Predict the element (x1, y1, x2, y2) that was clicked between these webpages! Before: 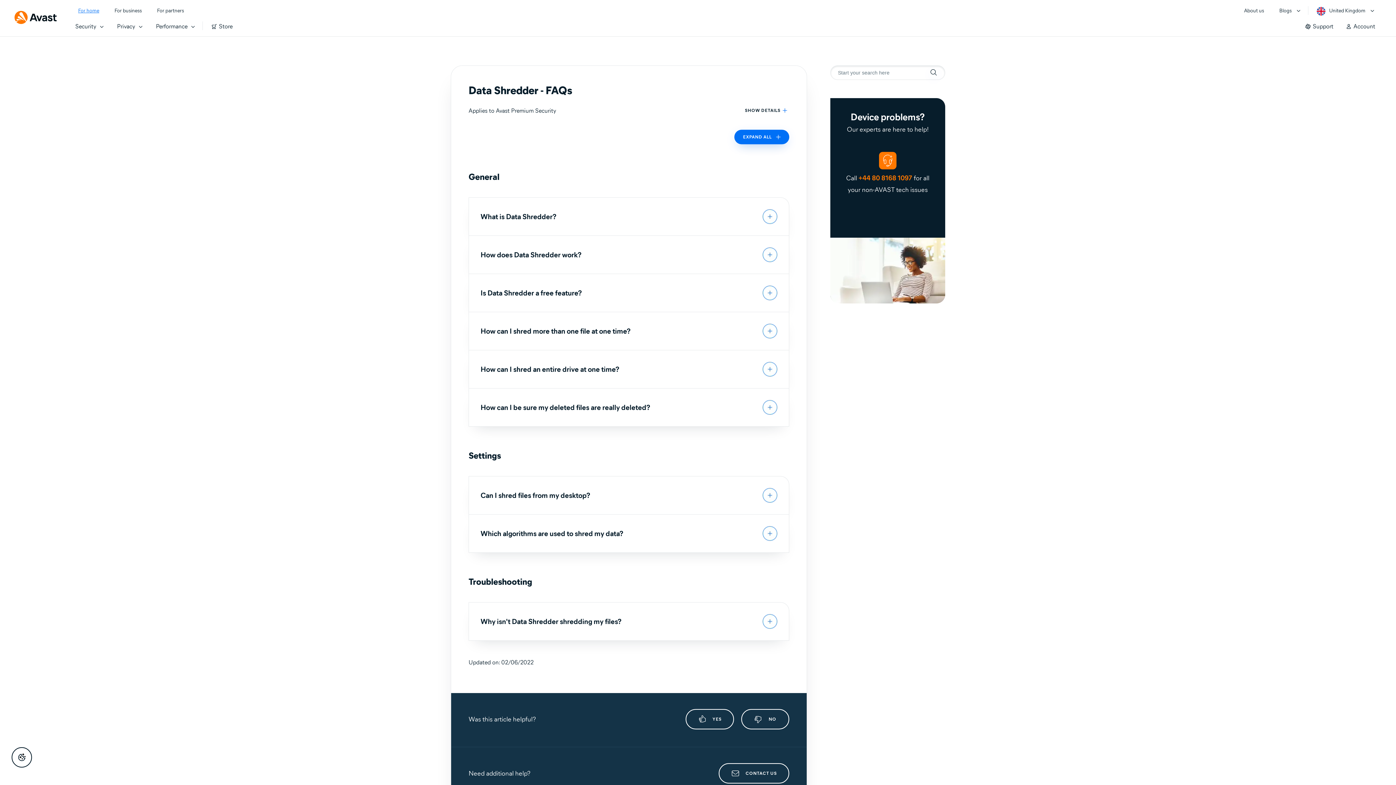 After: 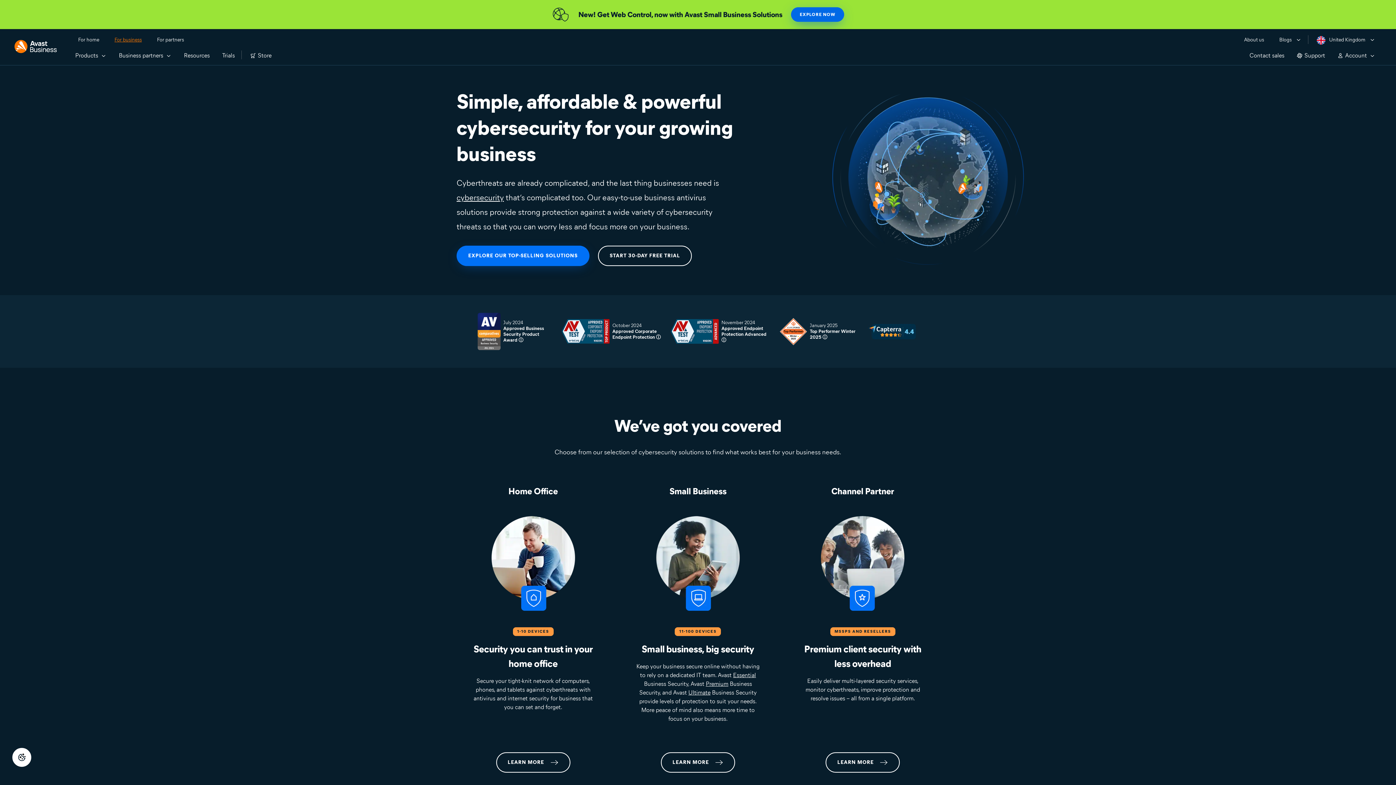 Action: label: For business bbox: (114, 6, 141, 15)